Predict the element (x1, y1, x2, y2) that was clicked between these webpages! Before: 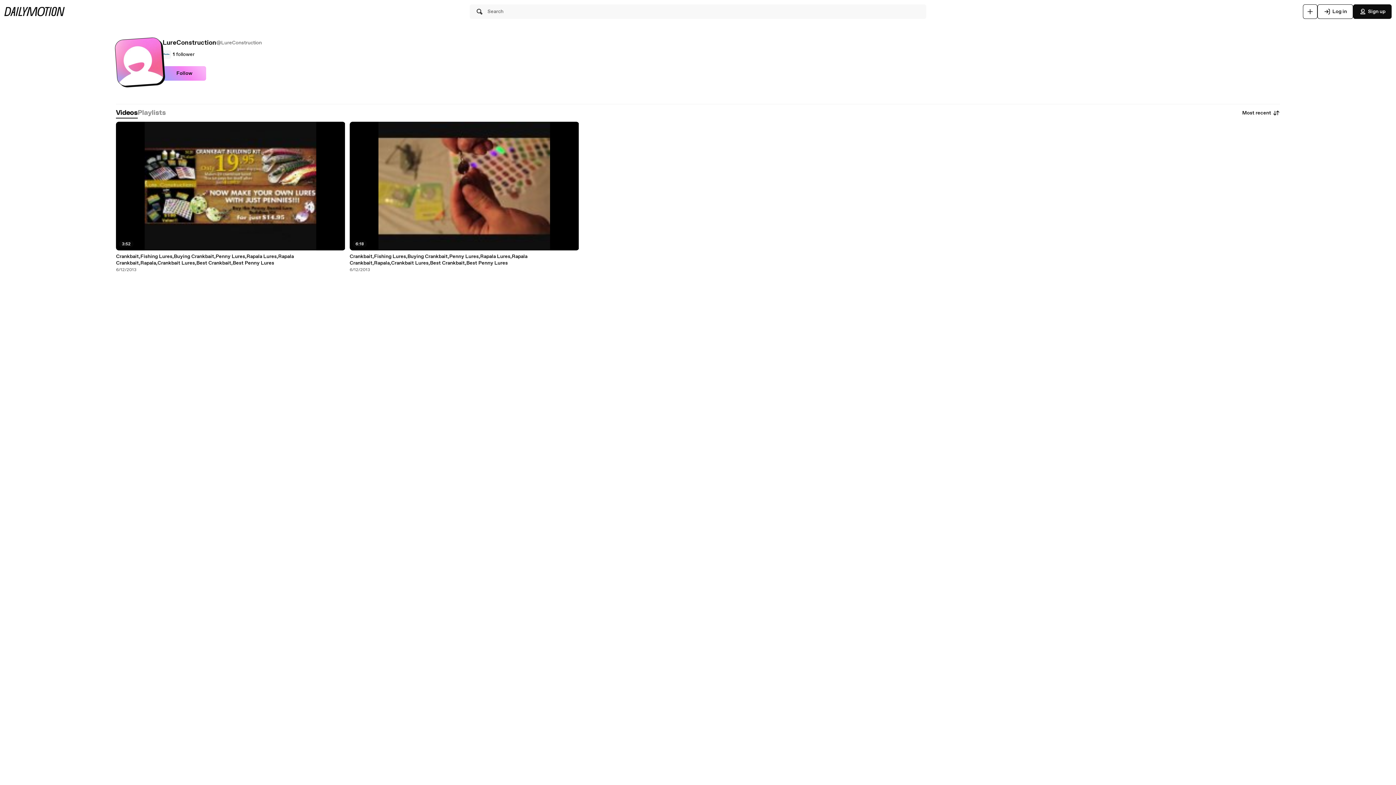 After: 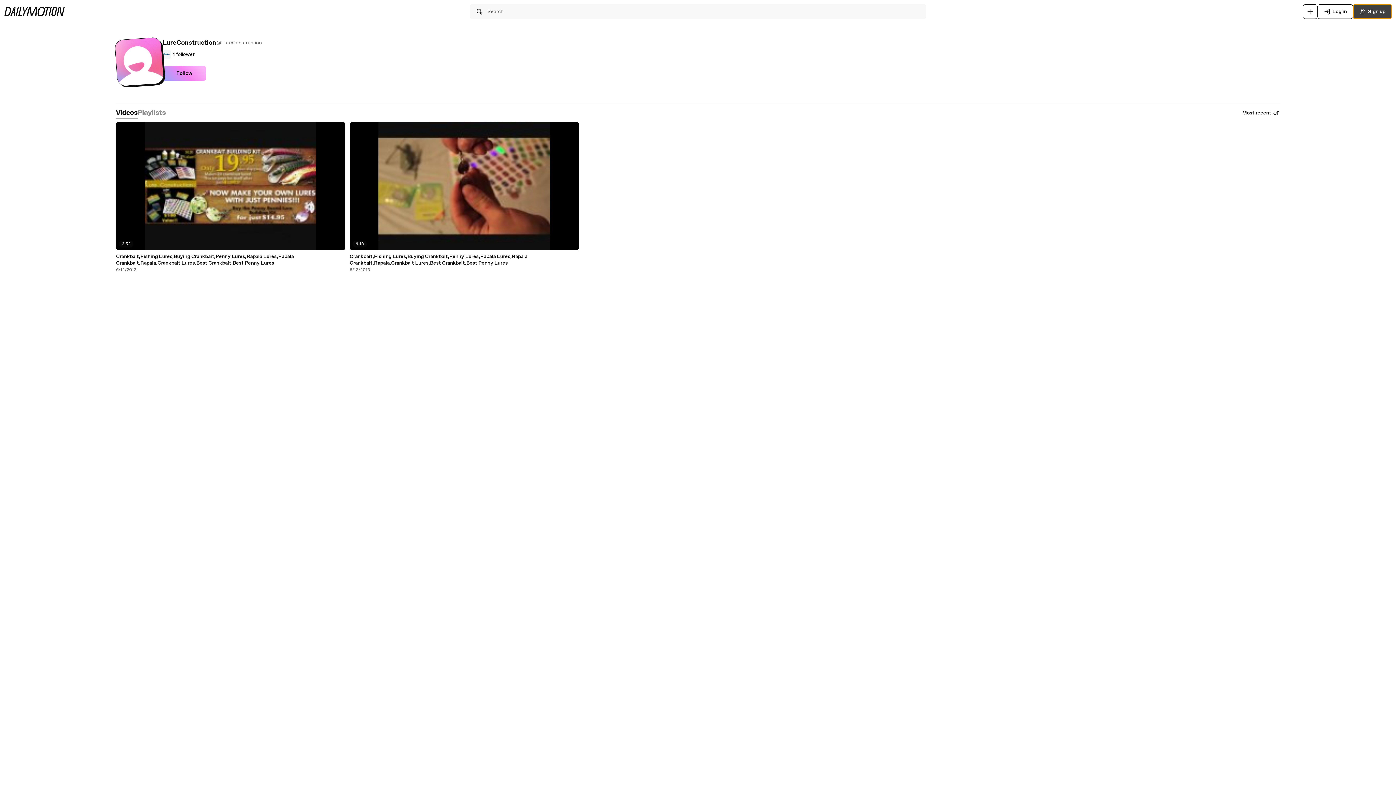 Action: bbox: (1353, 4, 1392, 18) label: Sign up